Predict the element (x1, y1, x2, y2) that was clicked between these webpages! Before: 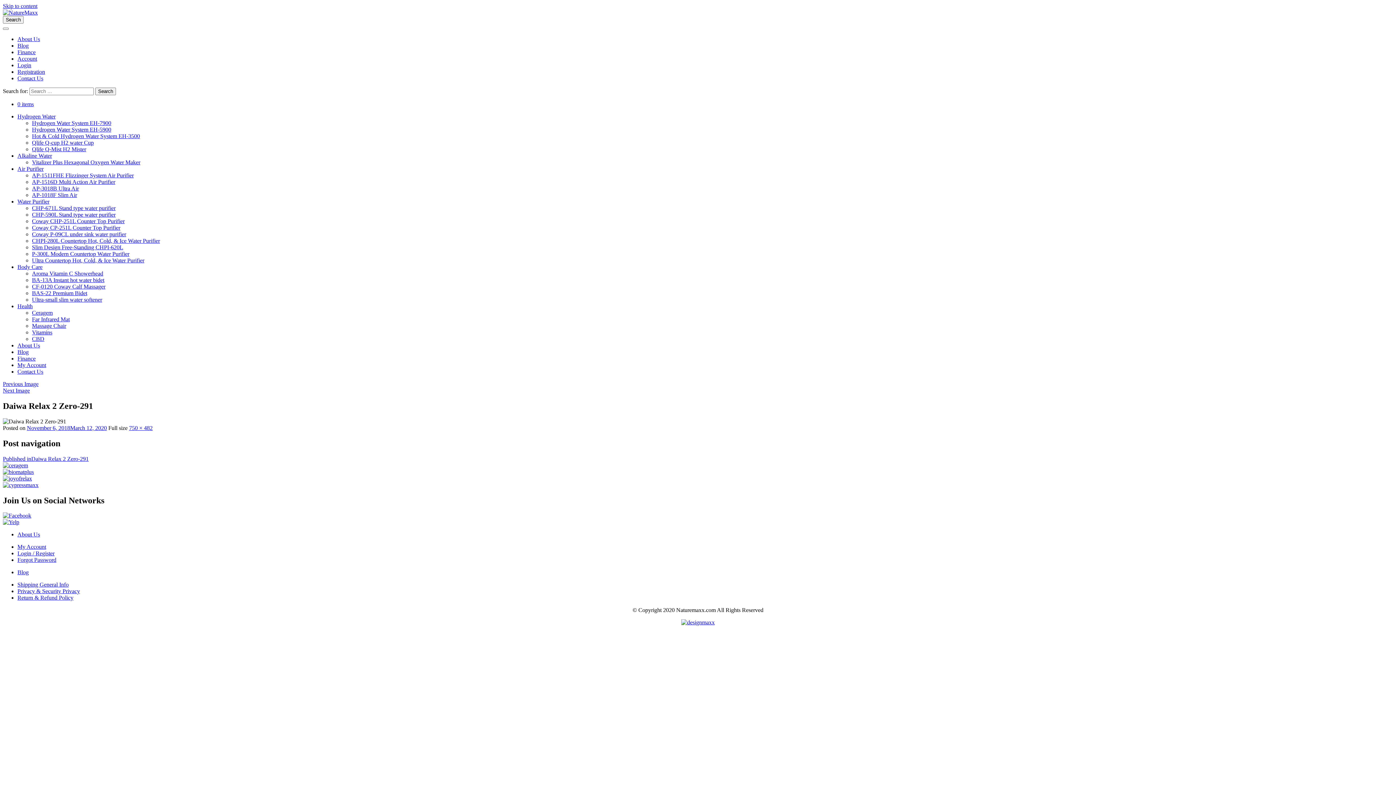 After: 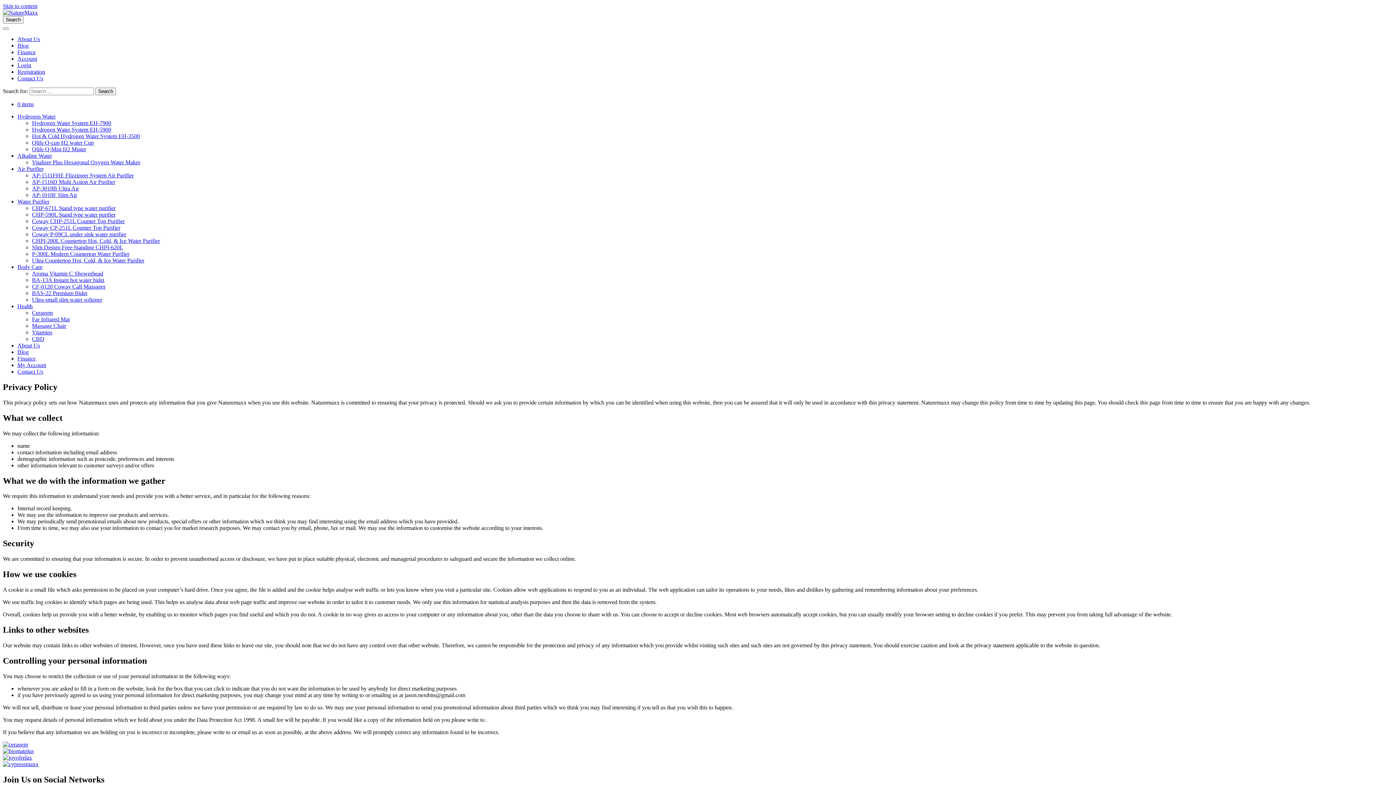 Action: label: Privacy & Security Privacy bbox: (17, 588, 80, 594)